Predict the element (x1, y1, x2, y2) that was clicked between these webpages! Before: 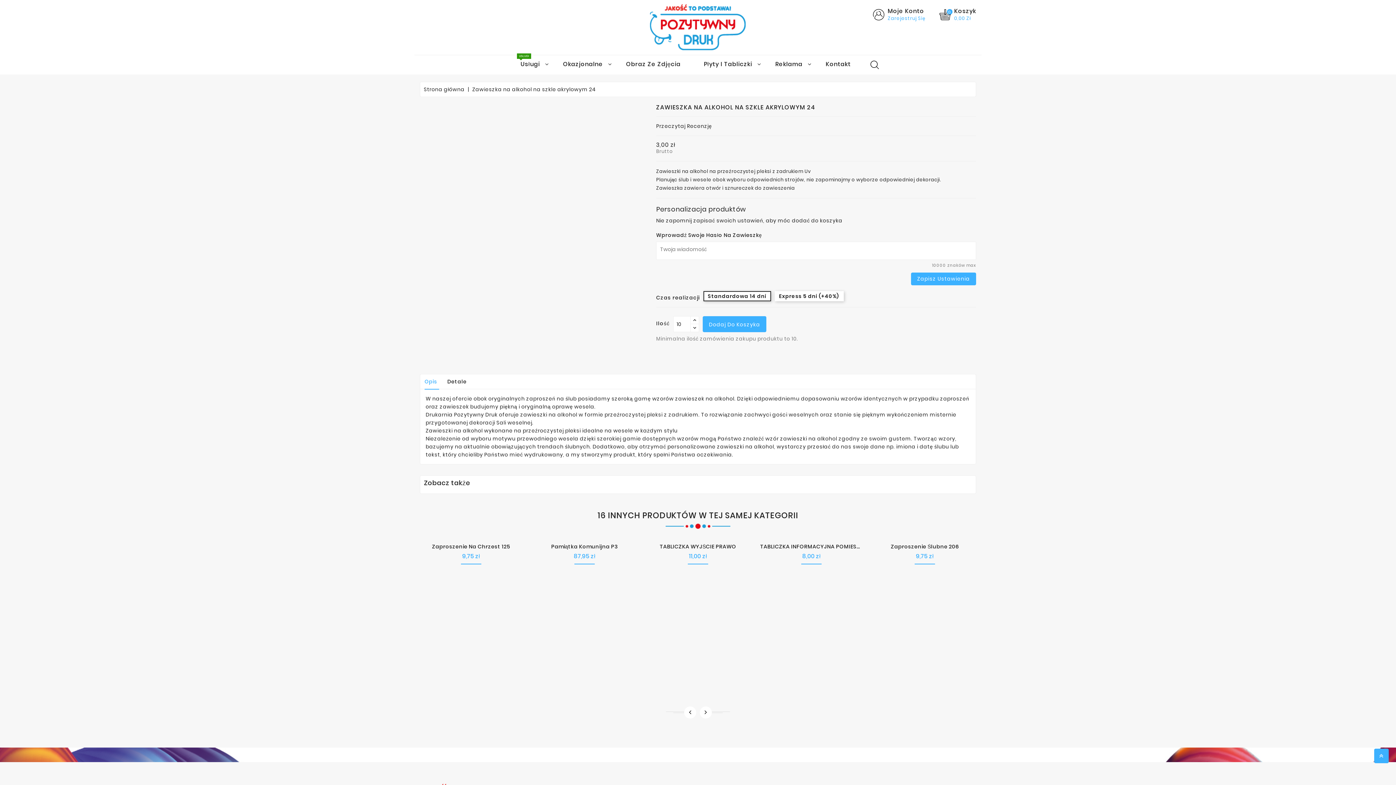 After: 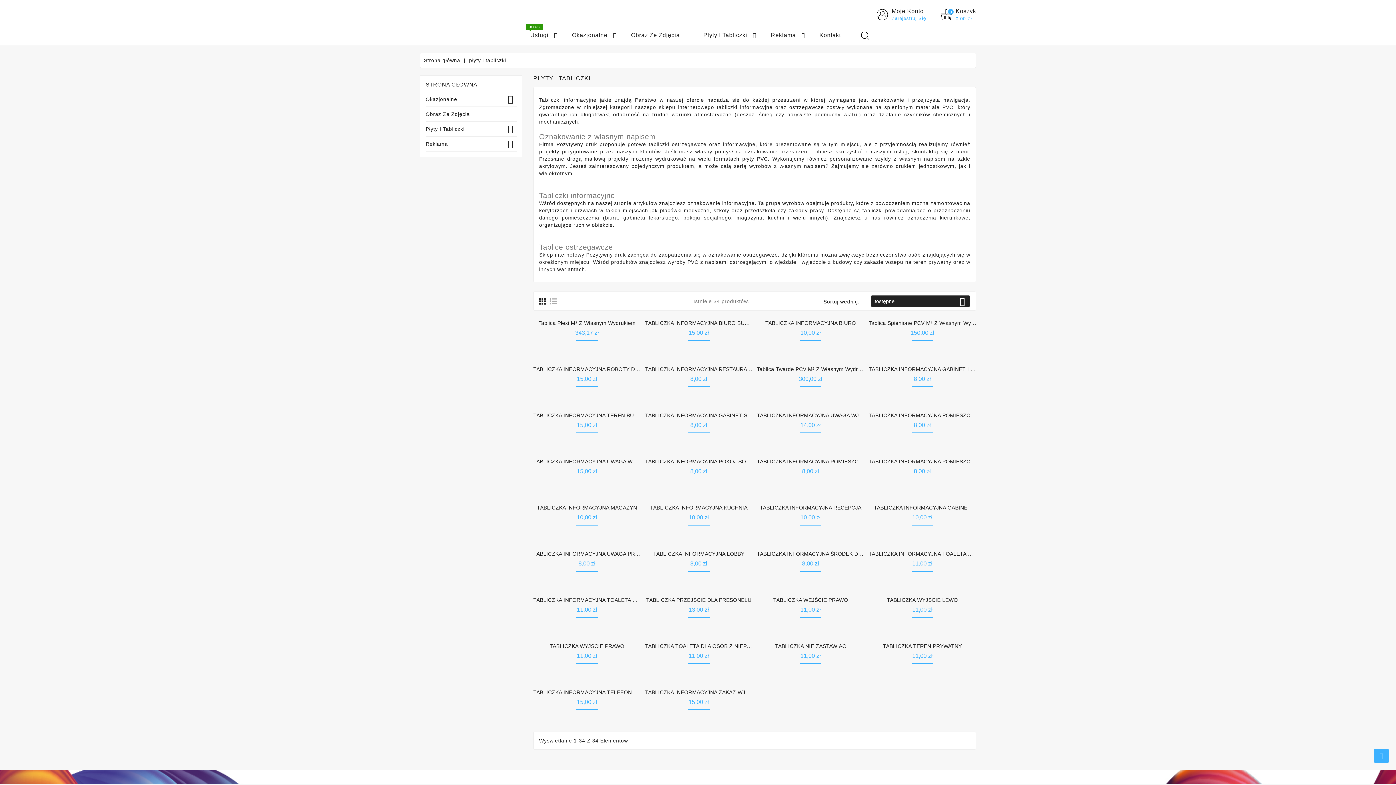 Action: label: Płyty I Tabliczki bbox: (700, 60, 756, 68)